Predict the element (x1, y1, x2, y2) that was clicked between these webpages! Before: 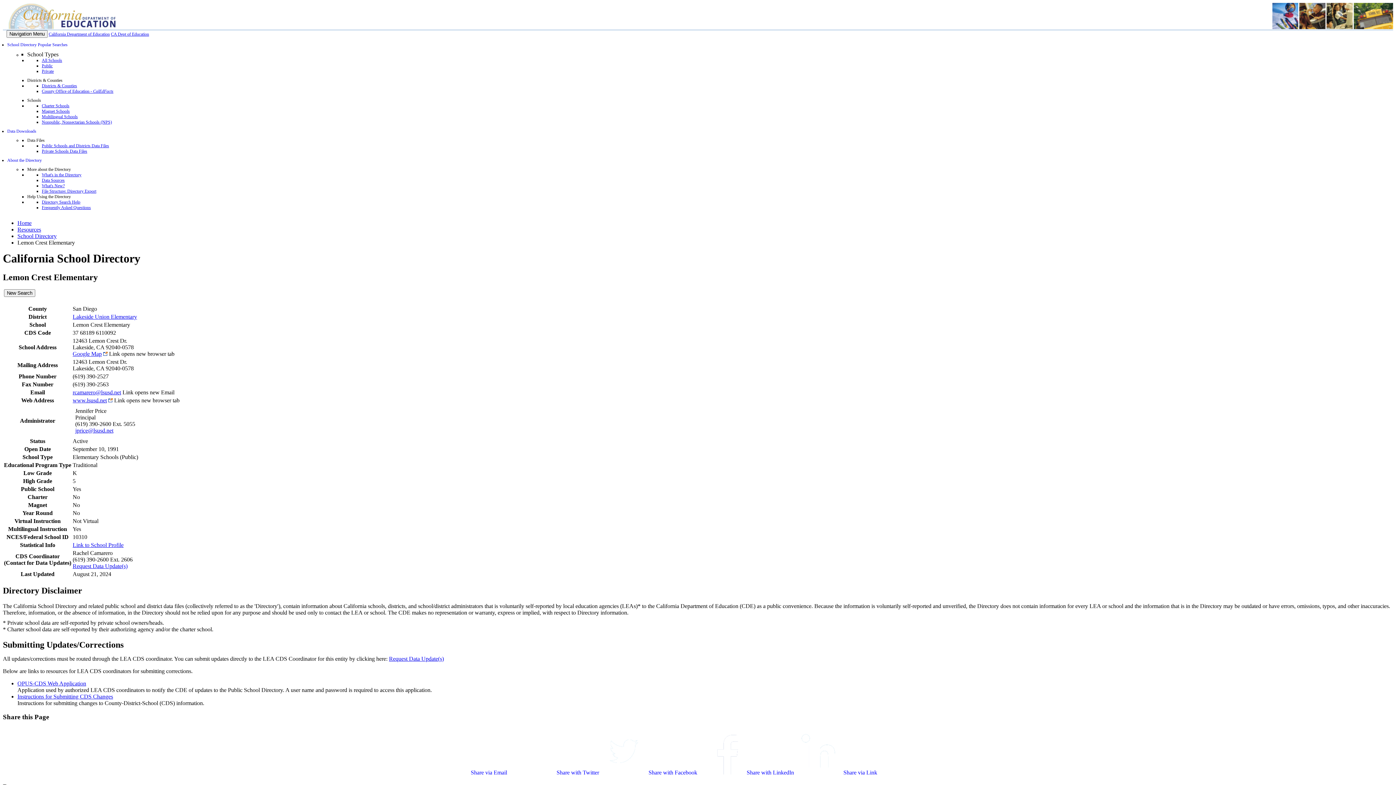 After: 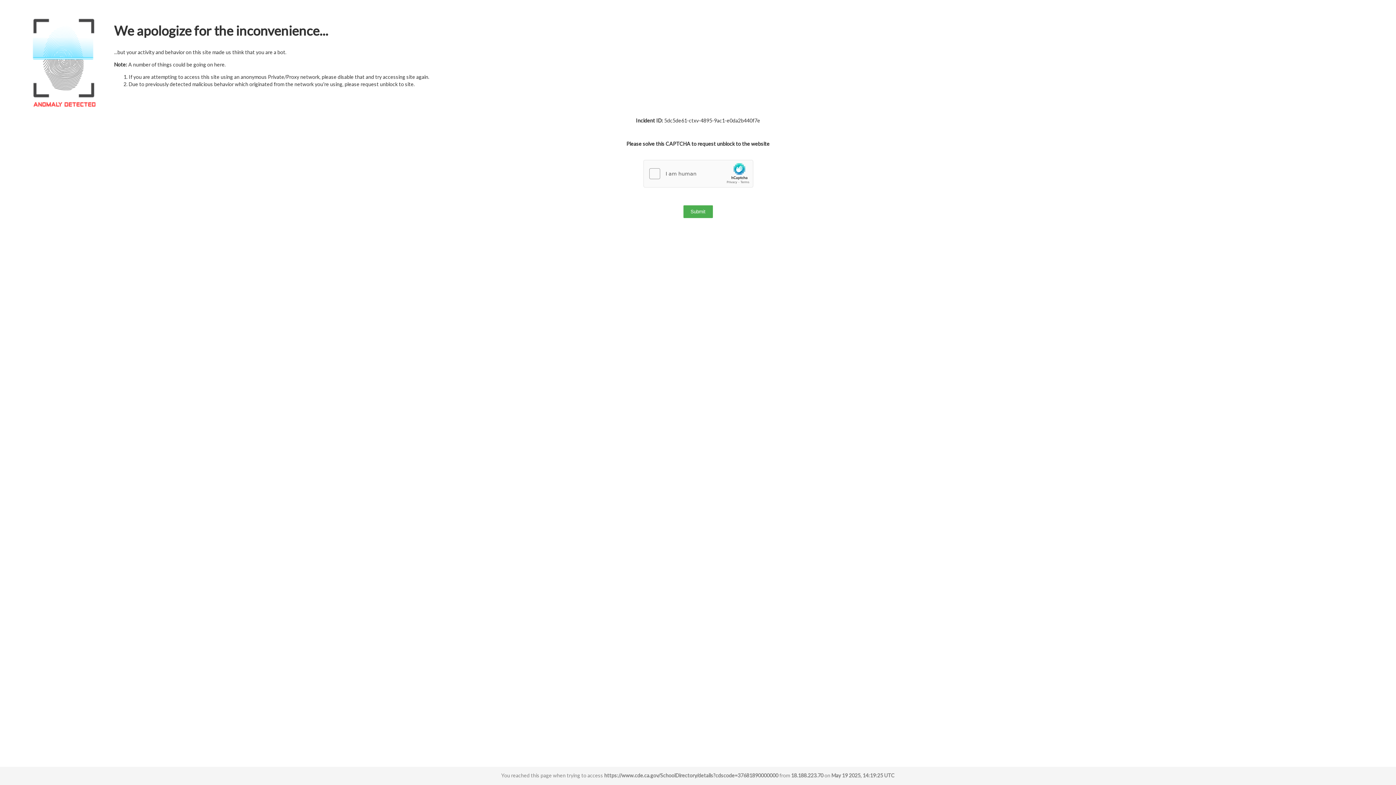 Action: label: Lakeside Union Elementary bbox: (72, 313, 137, 319)